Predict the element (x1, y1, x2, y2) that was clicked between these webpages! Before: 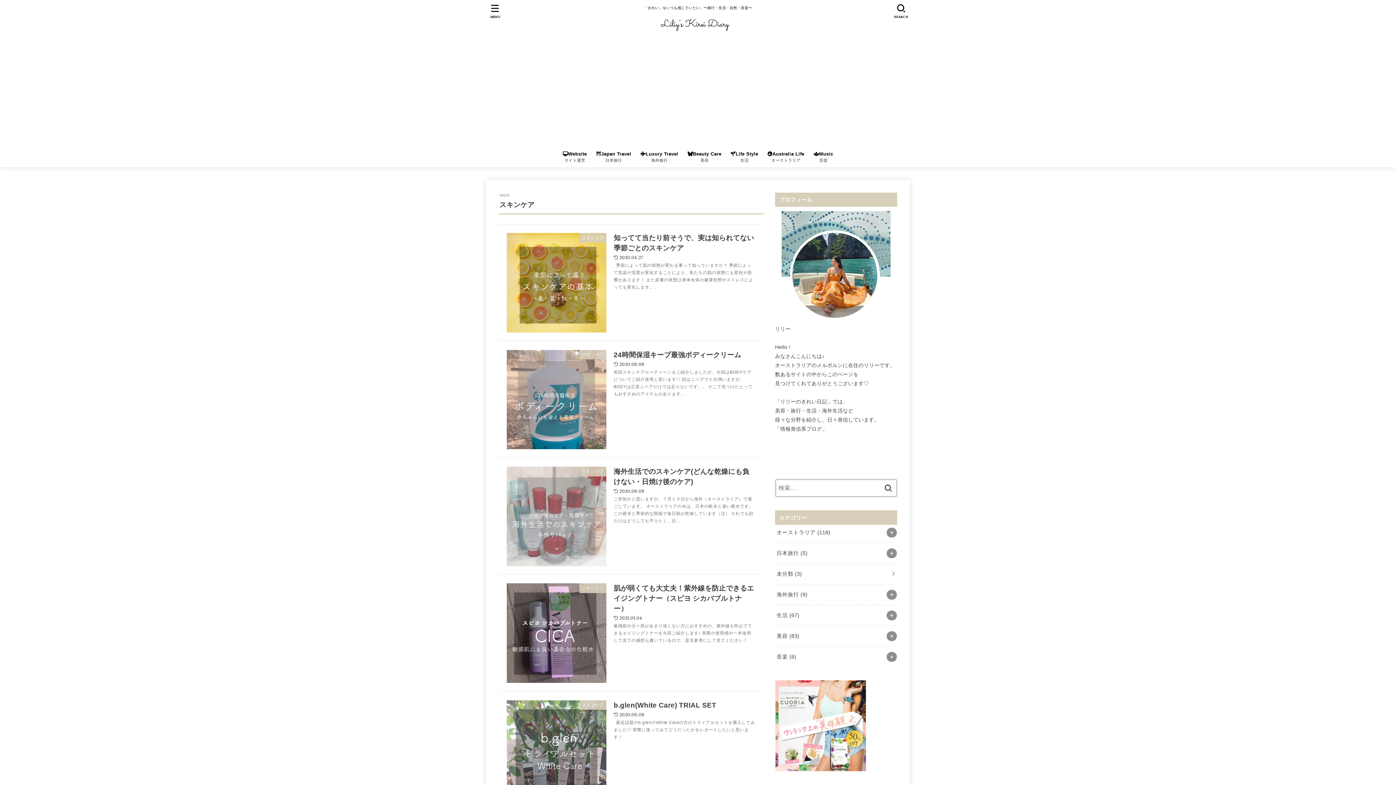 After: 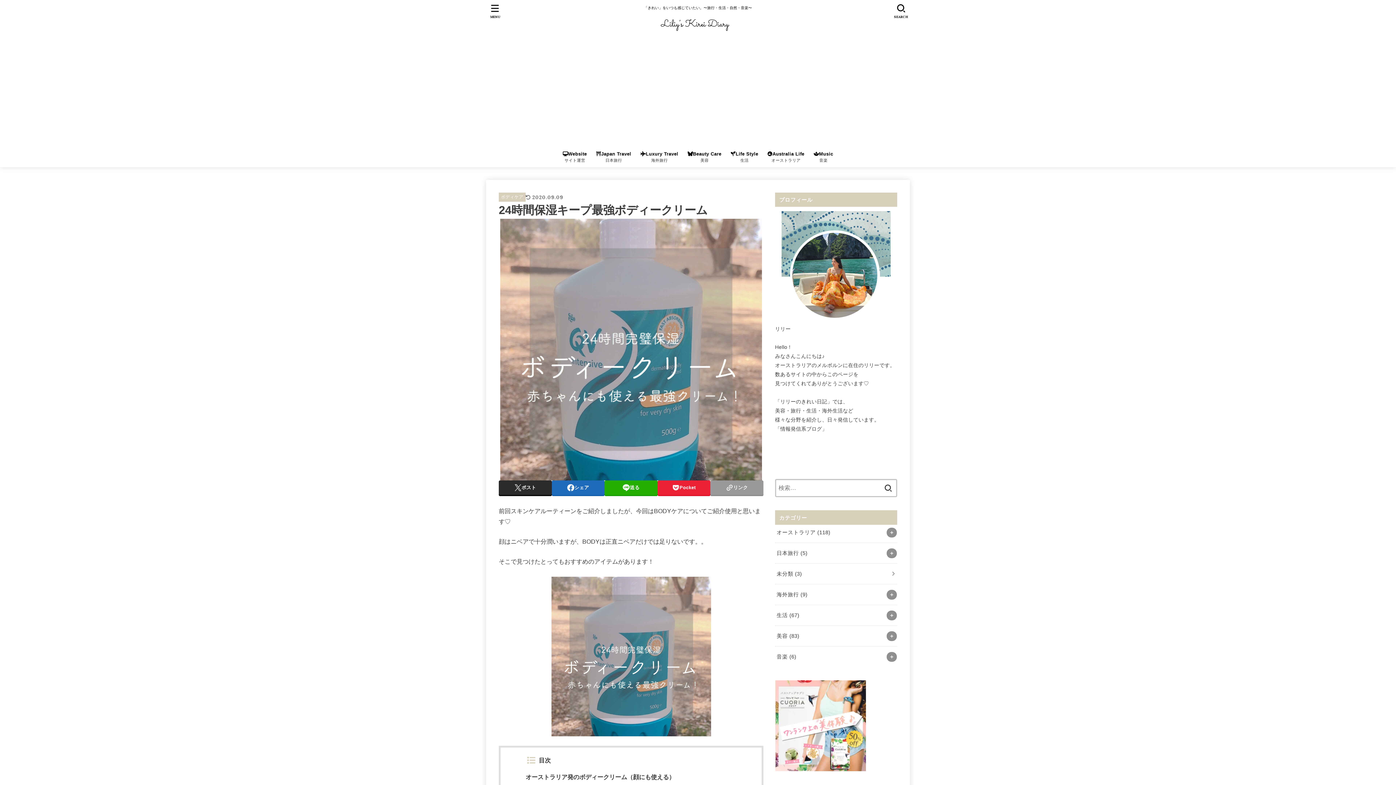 Action: label: ボディケア
24時間保湿キープ最強ボディークリーム
2020.09.09

前回スキンケアルーティーンをご紹介しましたが、今回はBODYケアについてご紹介使用と思います♡ 顔はニベアで十分潤いますが、BODYは正直ニベアだけでは足りないです。。 そこで見つけたとってもおすすめのアイテムがあります... bbox: (498, 342, 763, 457)